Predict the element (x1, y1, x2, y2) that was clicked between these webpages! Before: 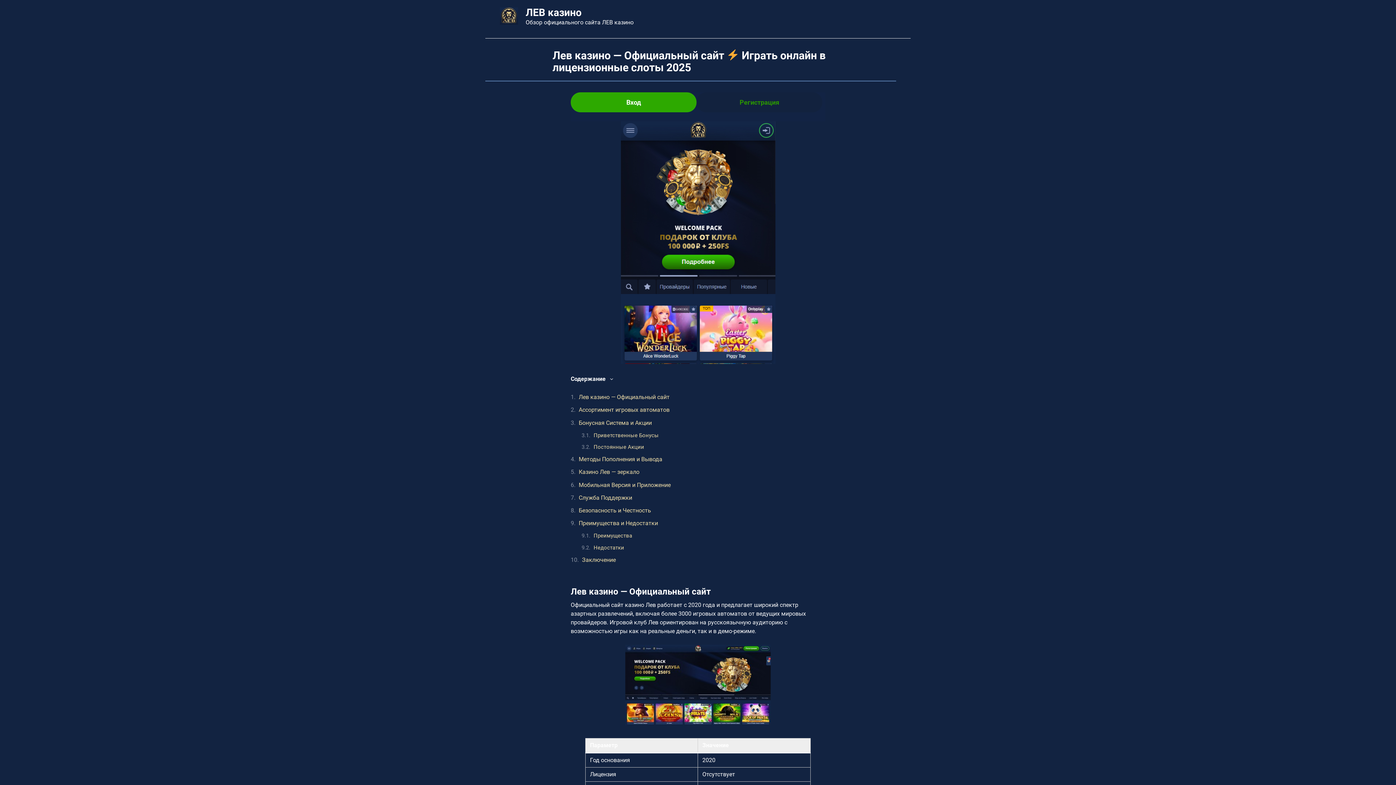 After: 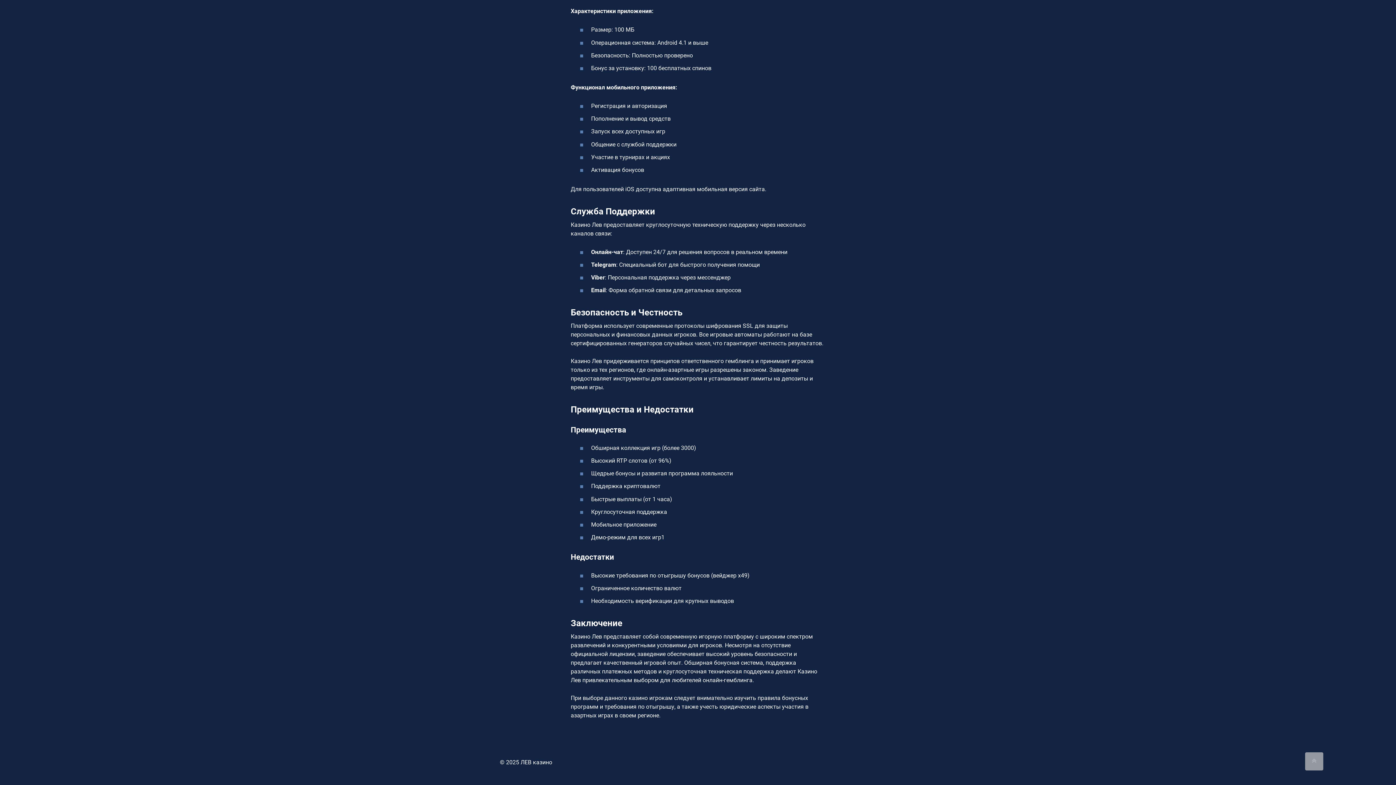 Action: label: Заключение bbox: (582, 556, 616, 563)